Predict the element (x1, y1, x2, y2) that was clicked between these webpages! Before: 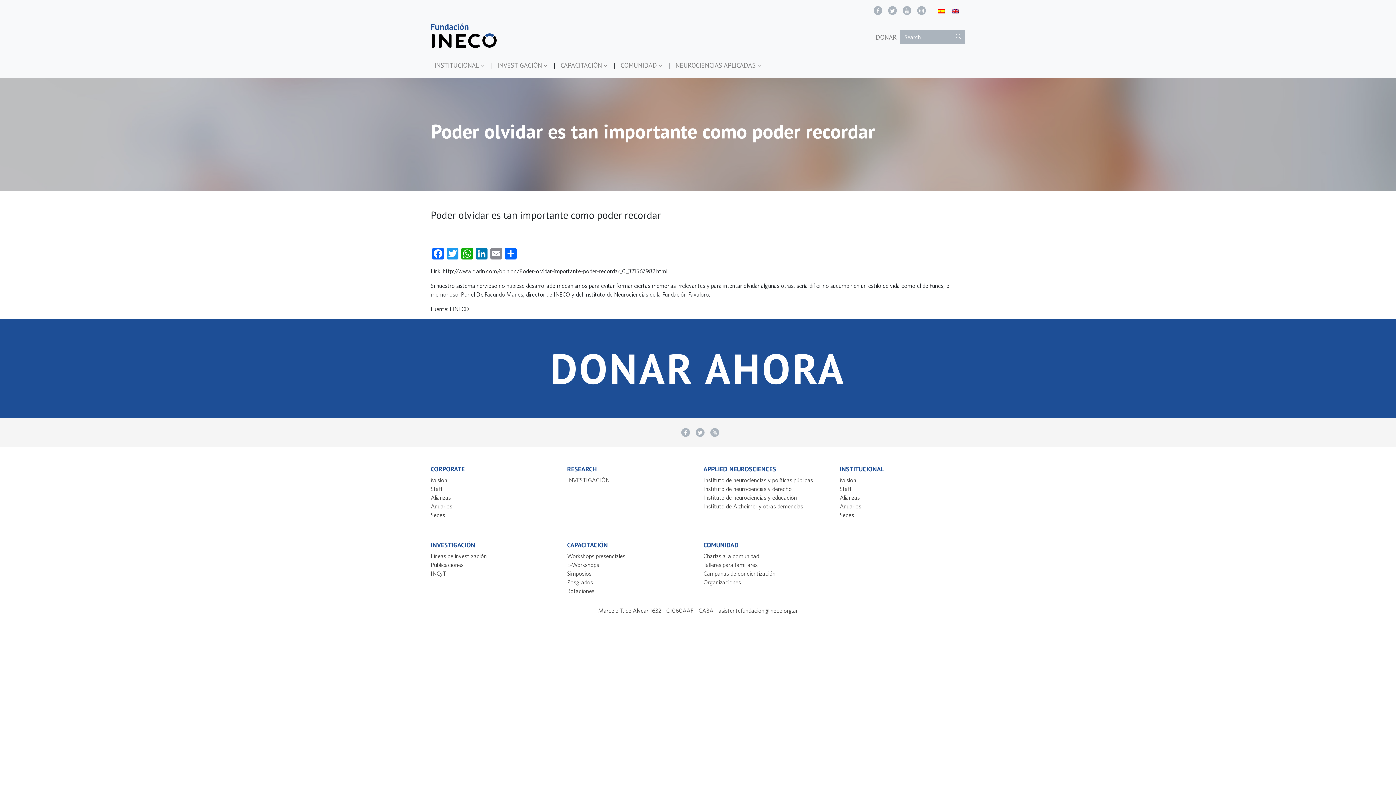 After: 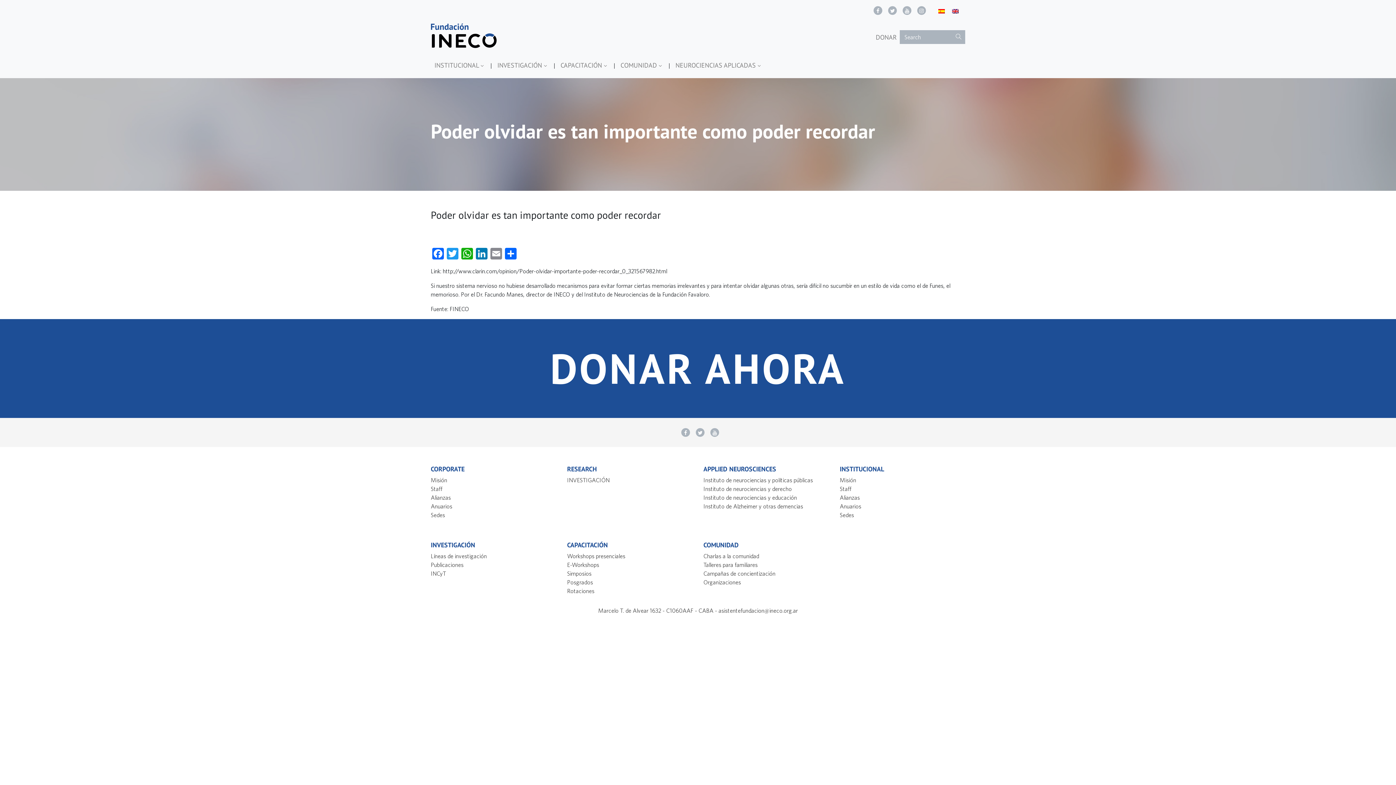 Action: bbox: (888, 6, 897, 14)